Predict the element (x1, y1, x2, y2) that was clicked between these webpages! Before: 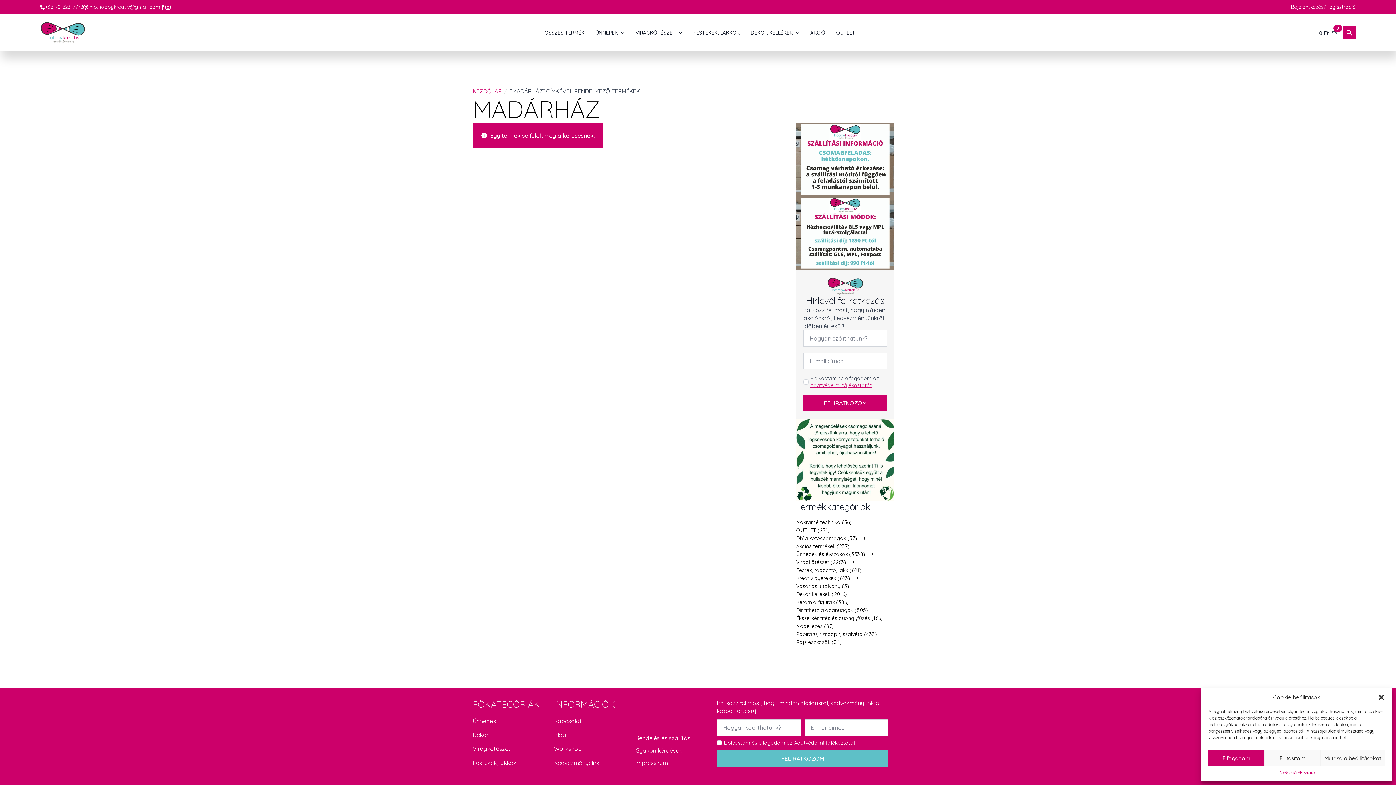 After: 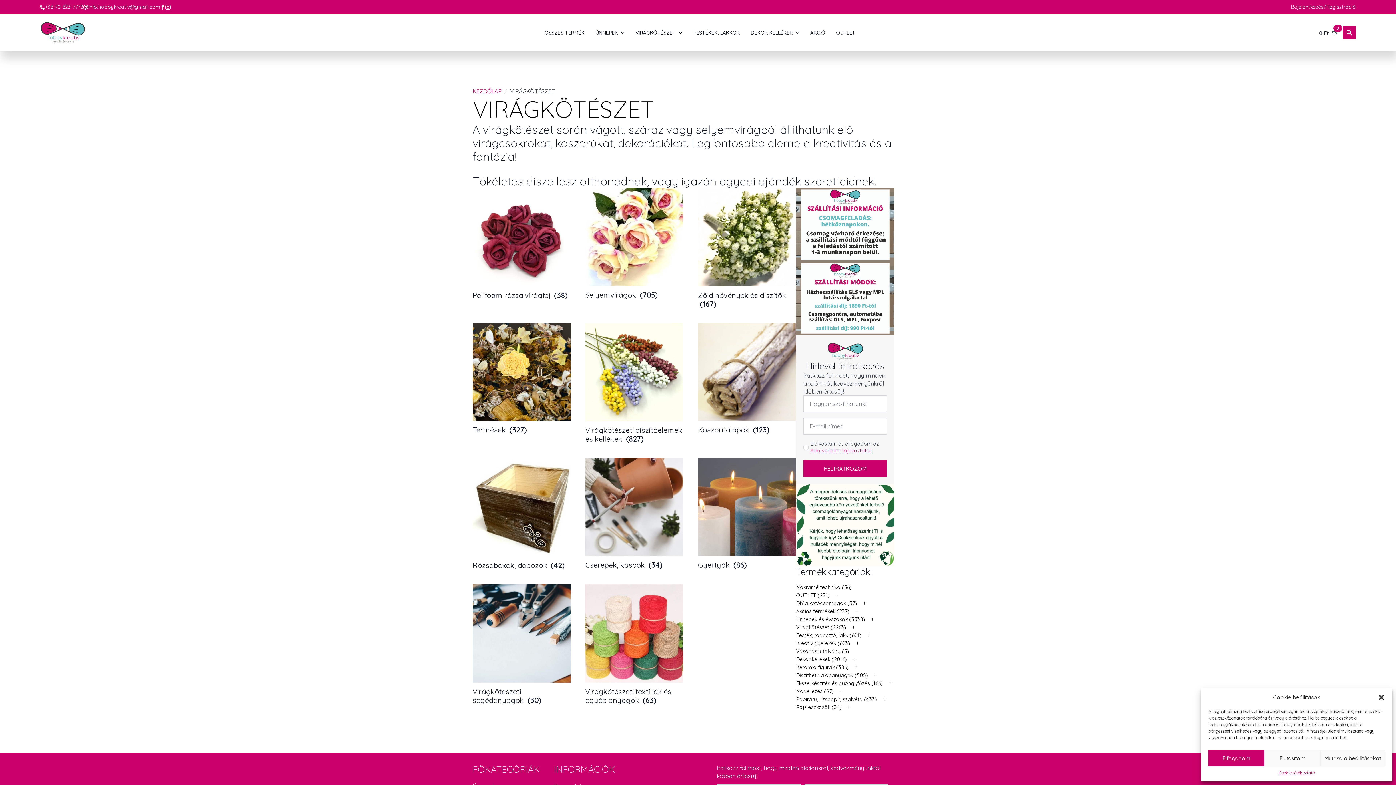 Action: bbox: (796, 559, 846, 565) label: Virágkötészet (2263)